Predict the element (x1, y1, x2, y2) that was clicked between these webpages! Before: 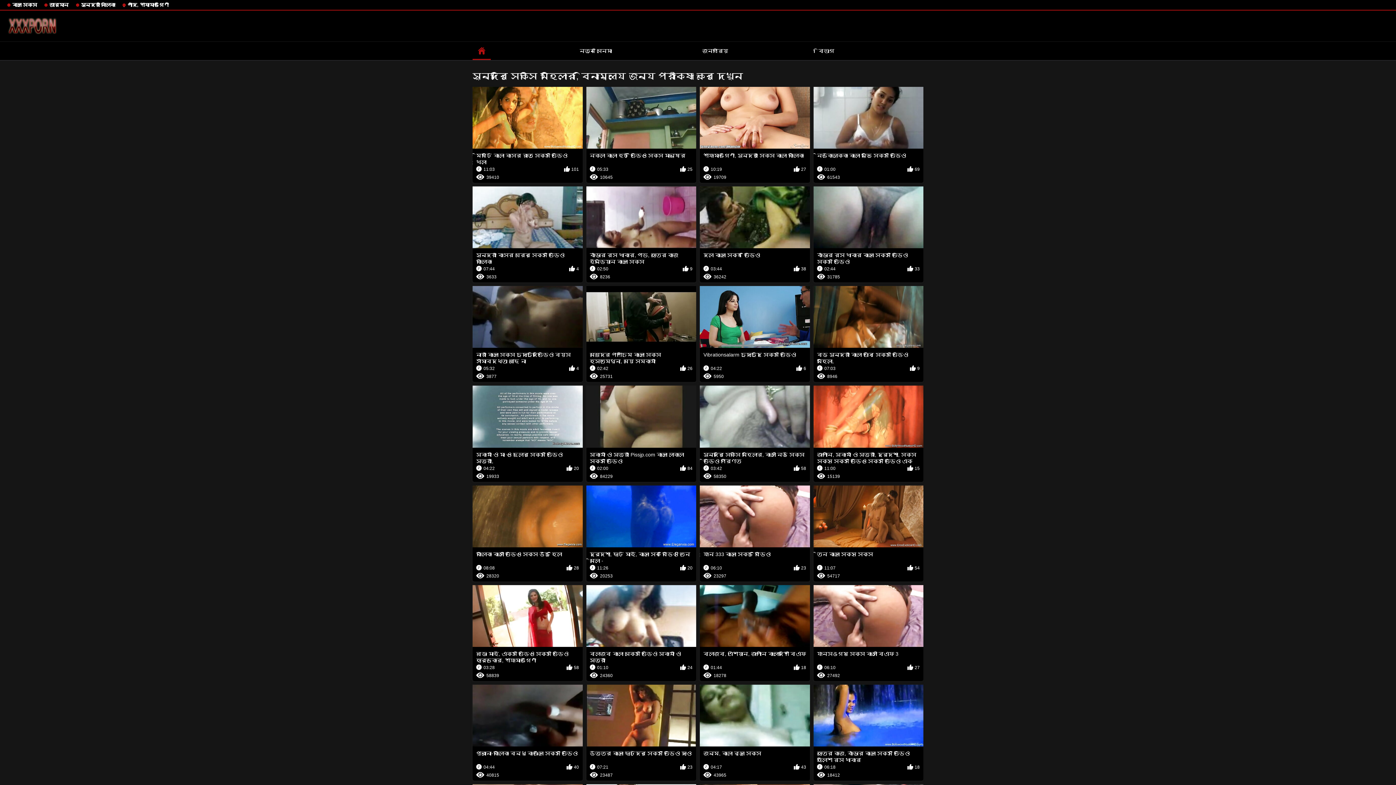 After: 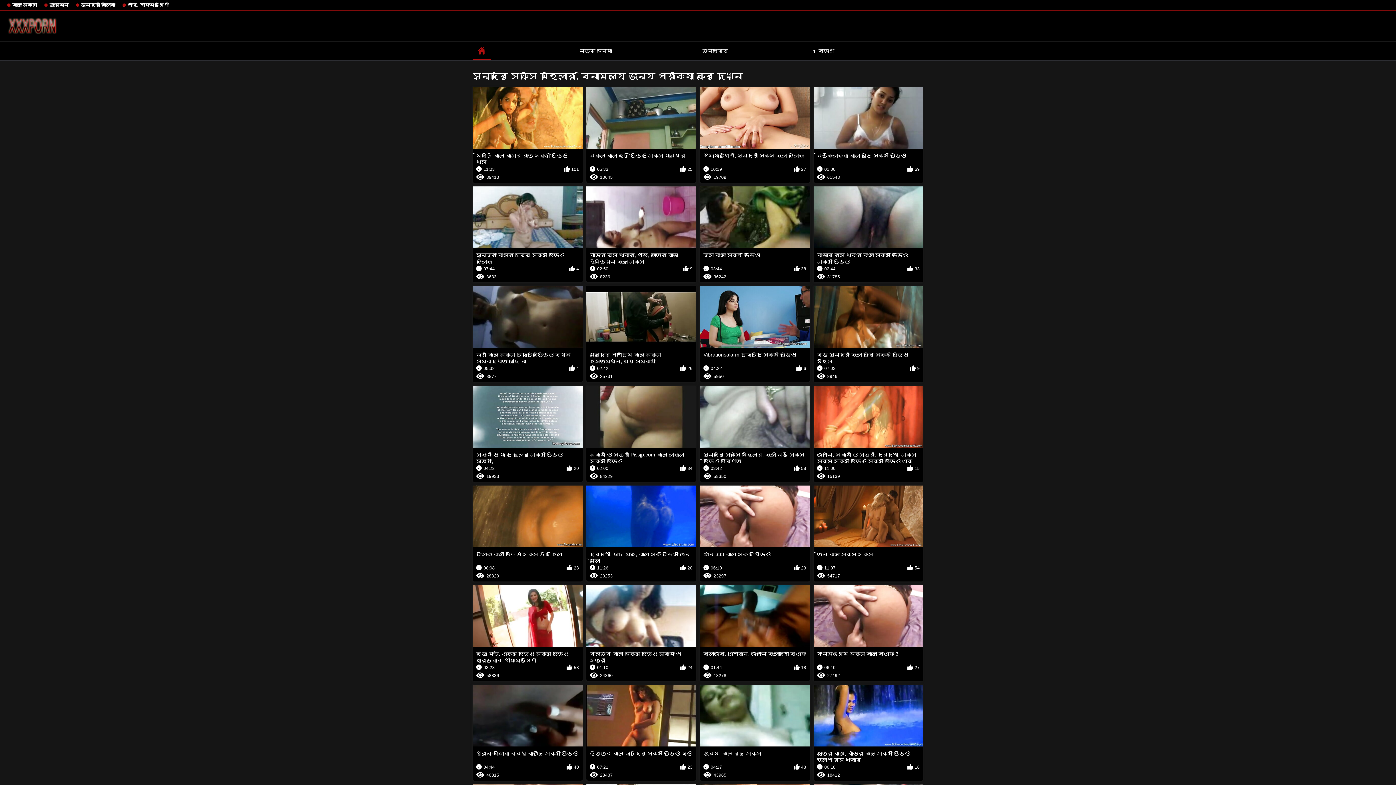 Action: bbox: (813, 86, 923, 182) label: নিউকোলুক্কা বাংলা মুভি সেক্স ভিডিও
01:00
69
61543